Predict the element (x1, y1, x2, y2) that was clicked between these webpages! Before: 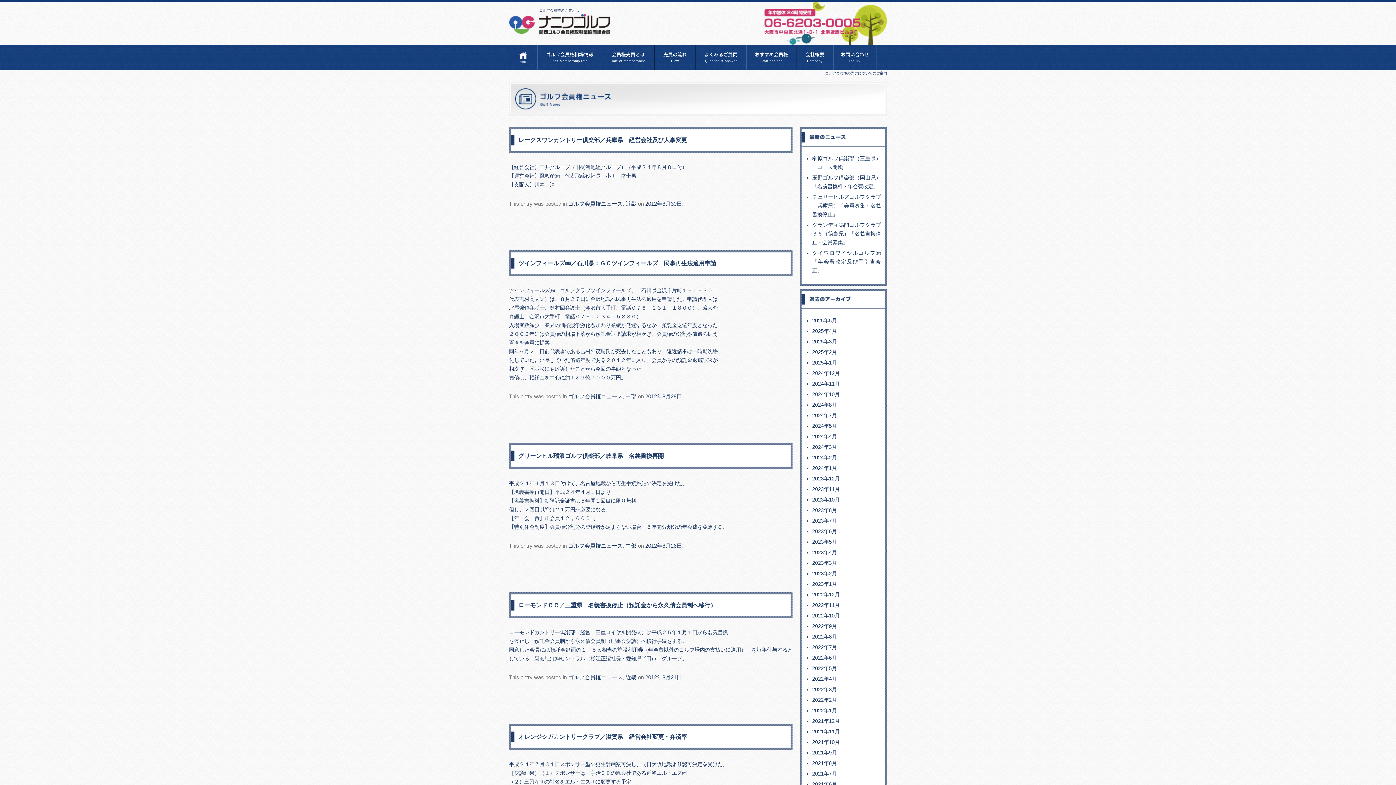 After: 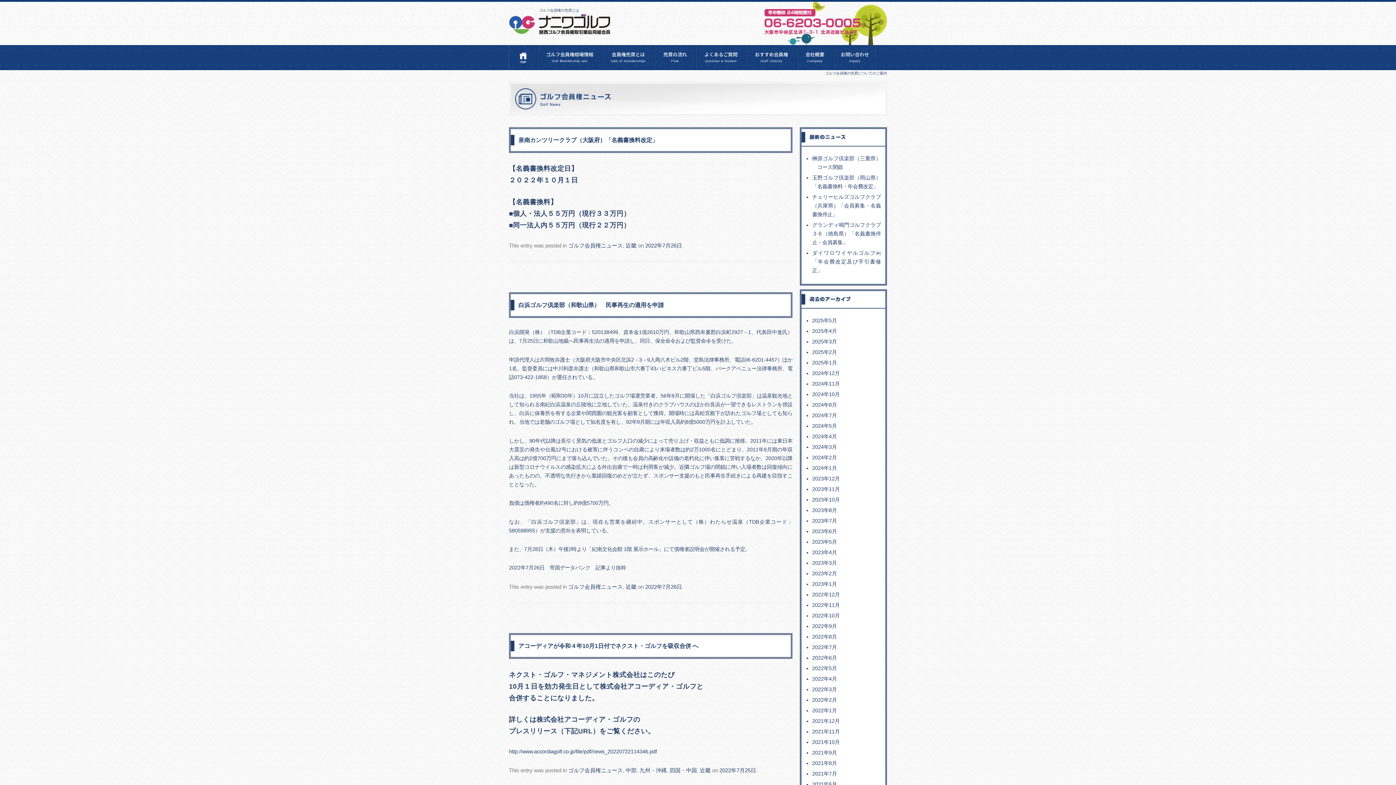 Action: bbox: (812, 644, 837, 650) label: 2022年7月